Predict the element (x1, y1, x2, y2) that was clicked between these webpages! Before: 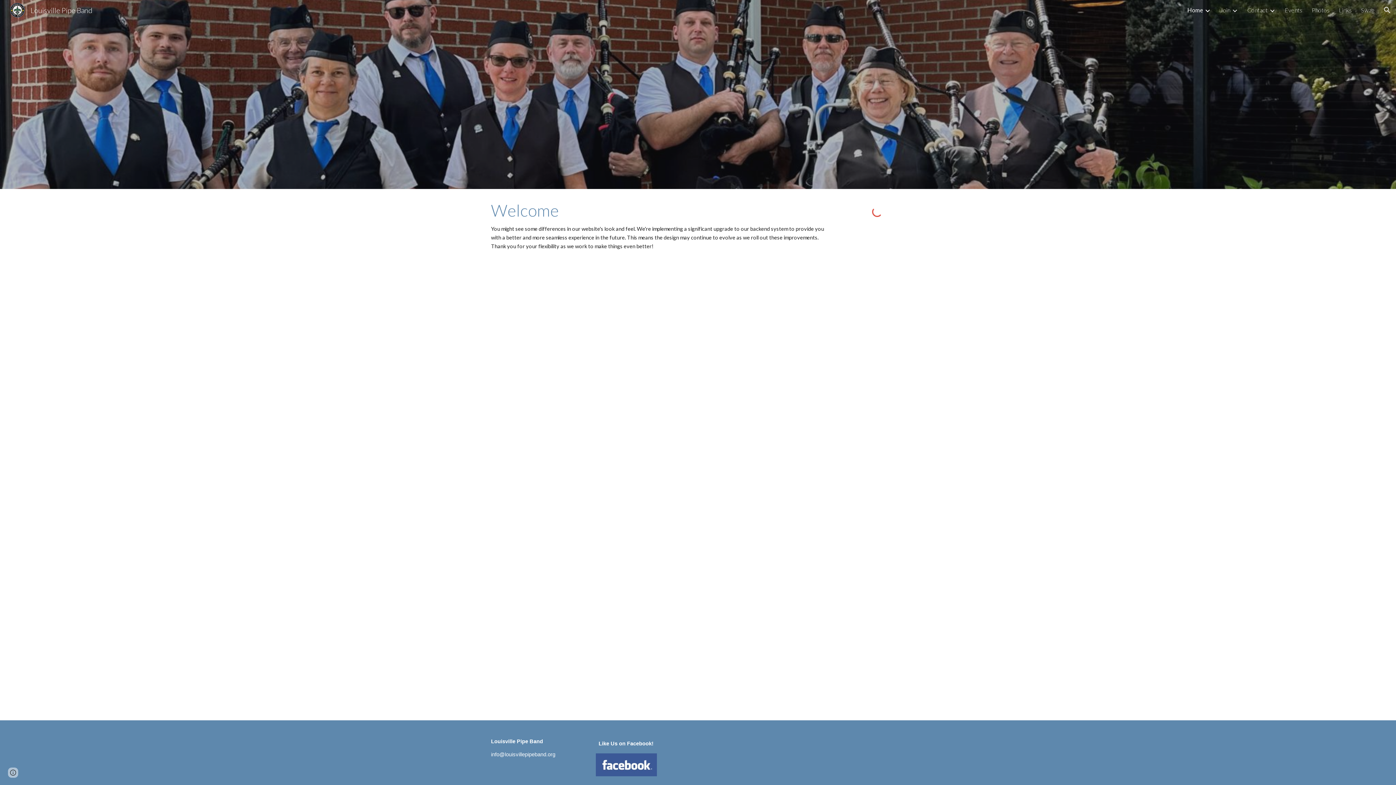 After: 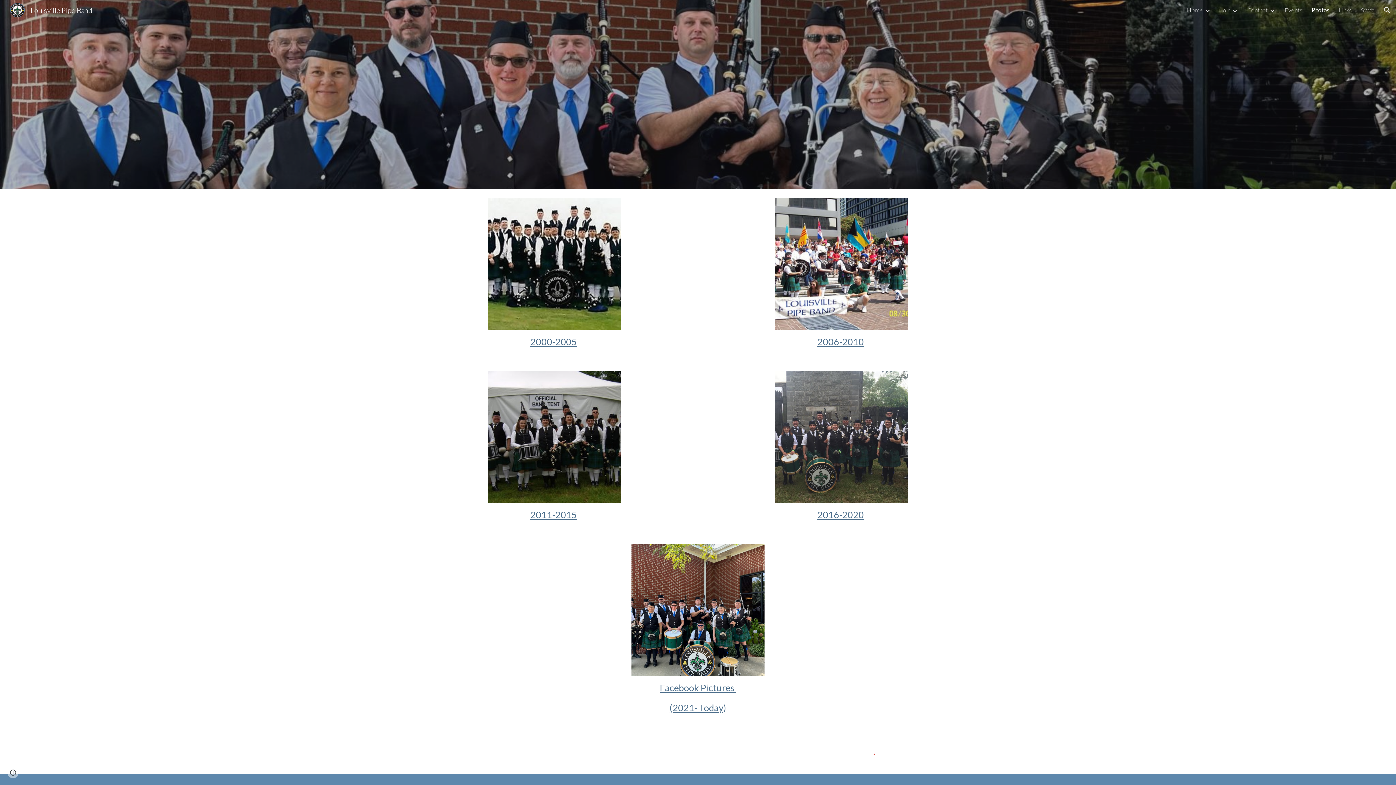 Action: bbox: (1312, 6, 1329, 13) label: Photos